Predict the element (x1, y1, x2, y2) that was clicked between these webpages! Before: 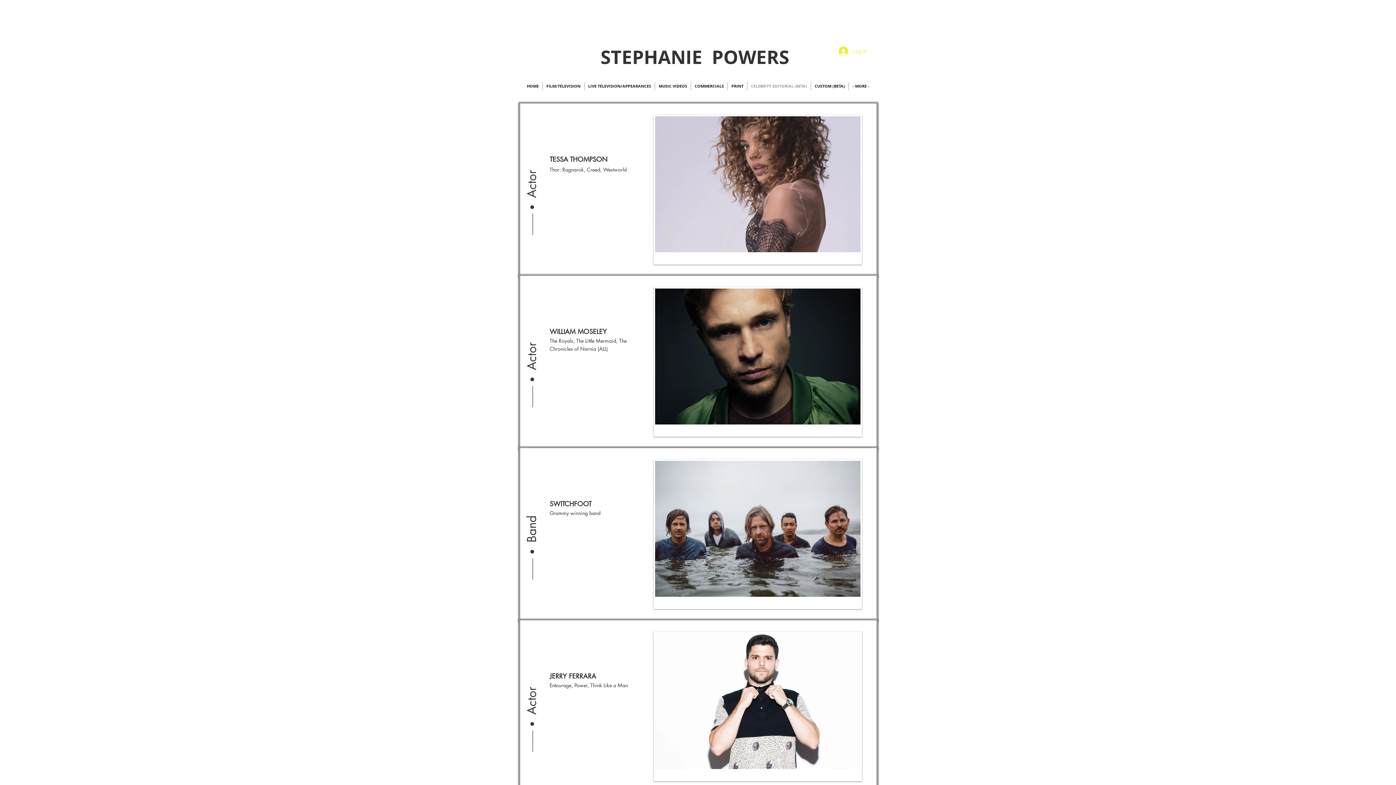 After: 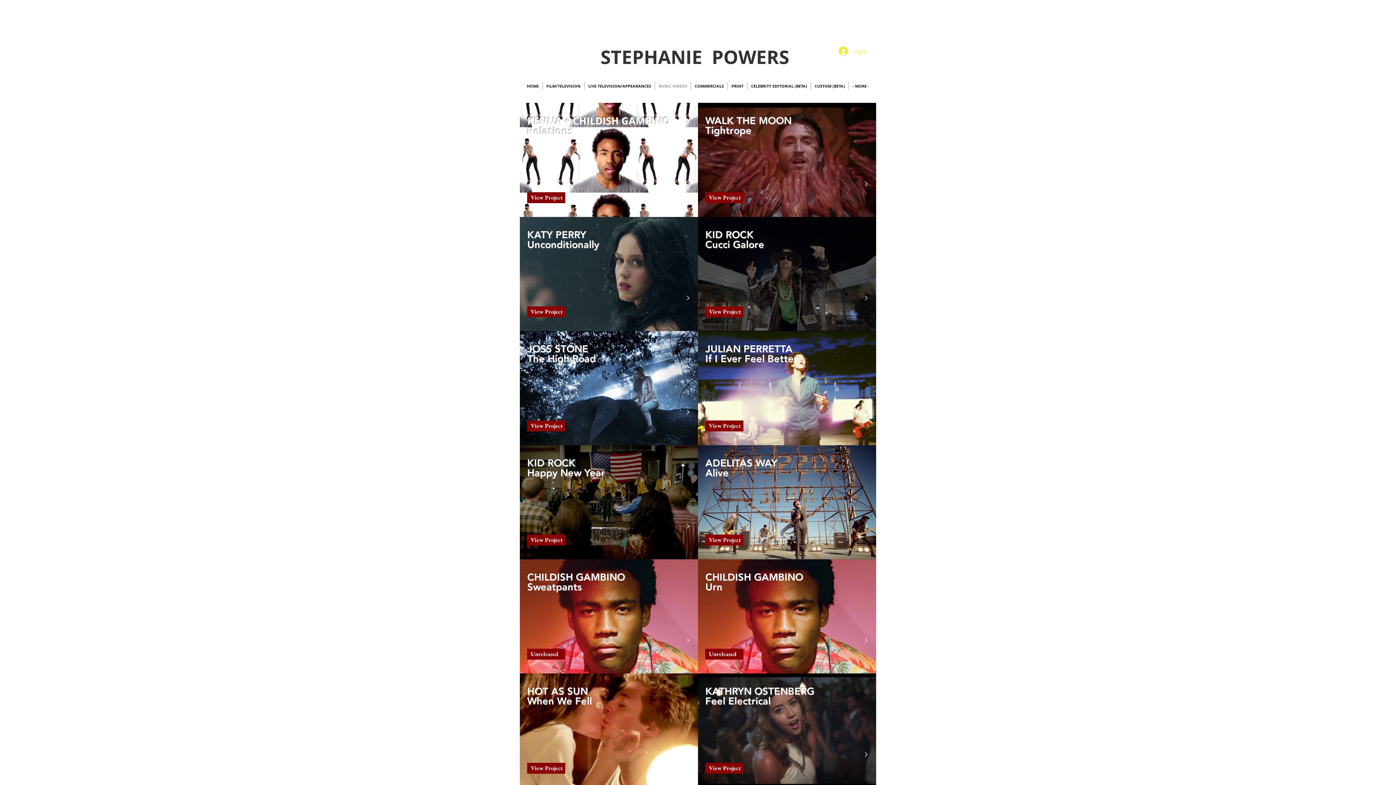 Action: label: MUSIC VIDEOS bbox: (655, 82, 690, 90)